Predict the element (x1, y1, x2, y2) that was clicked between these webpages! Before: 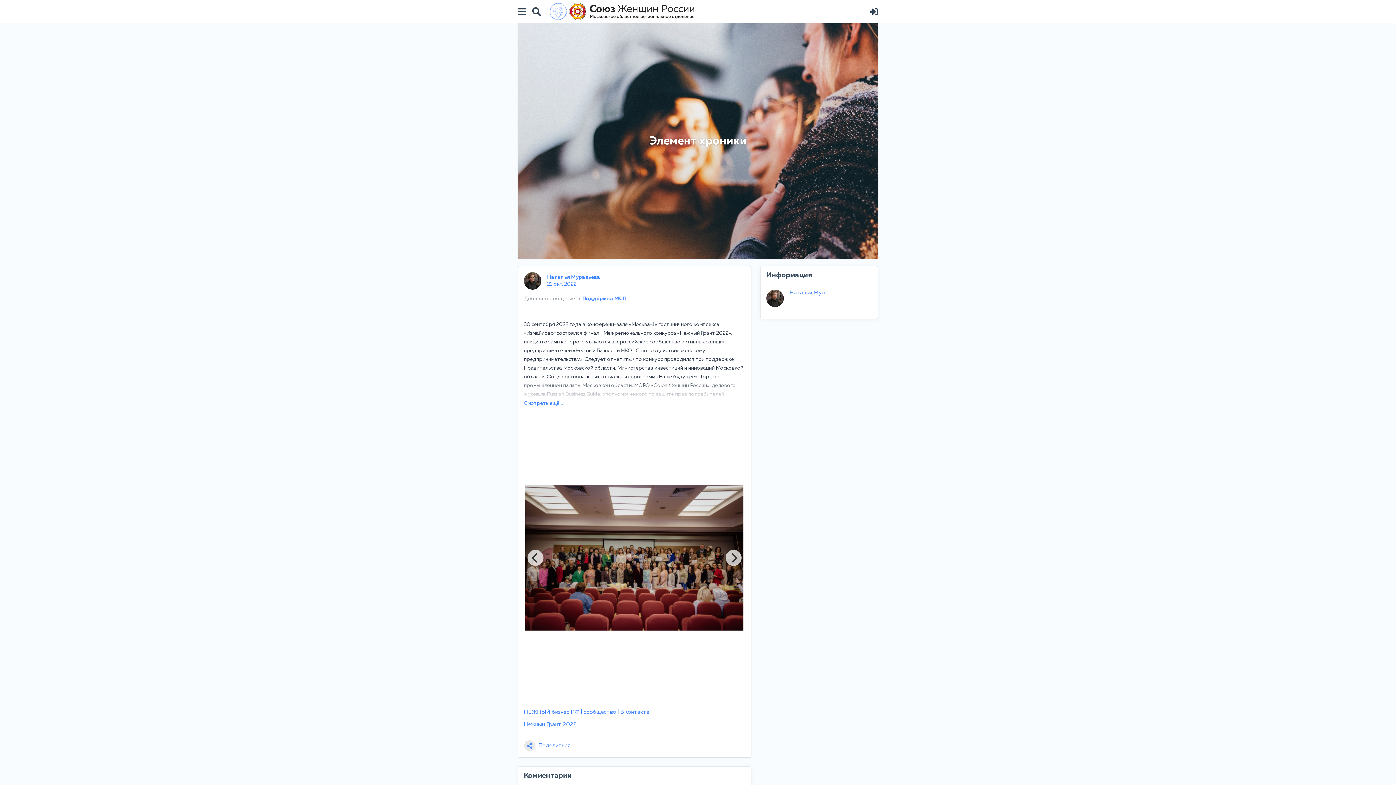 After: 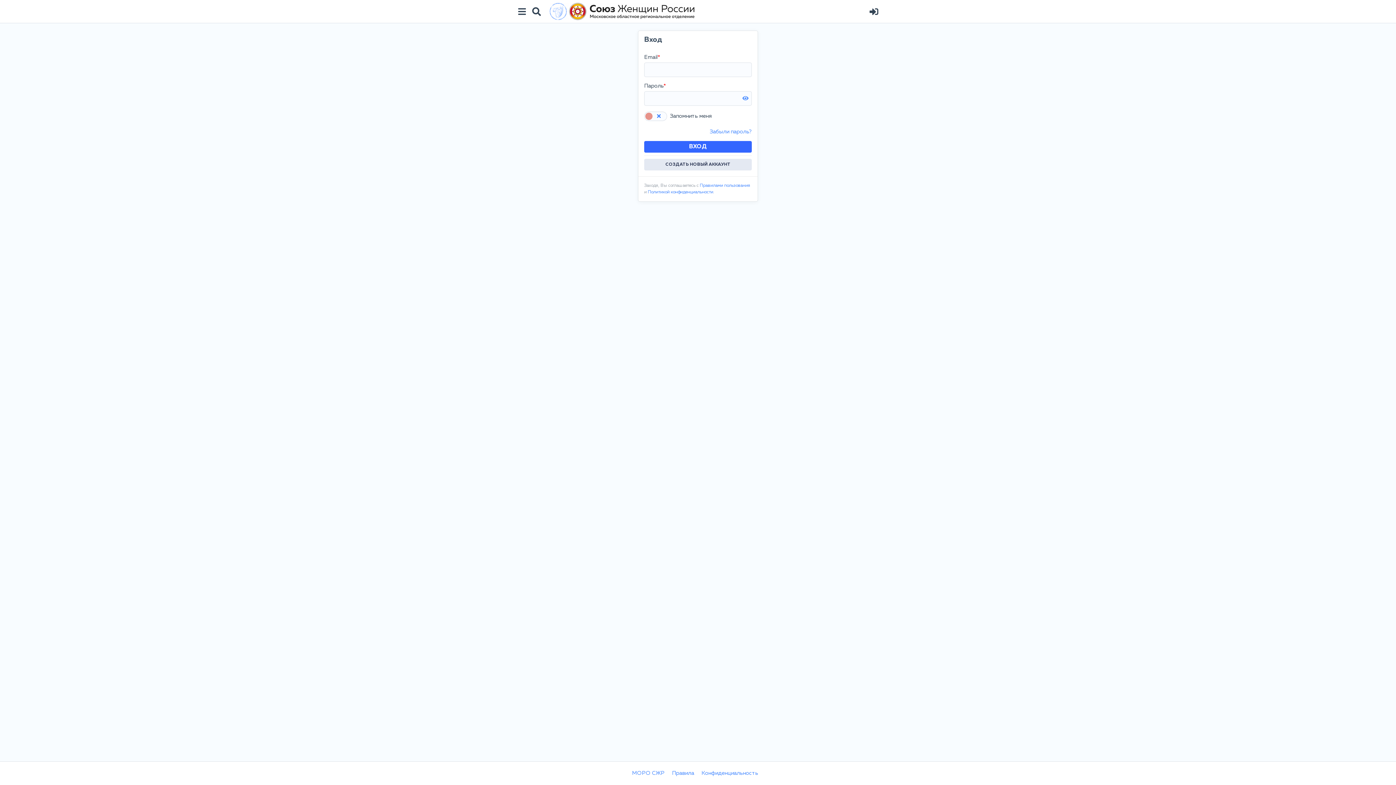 Action: bbox: (868, 2, 880, 20)